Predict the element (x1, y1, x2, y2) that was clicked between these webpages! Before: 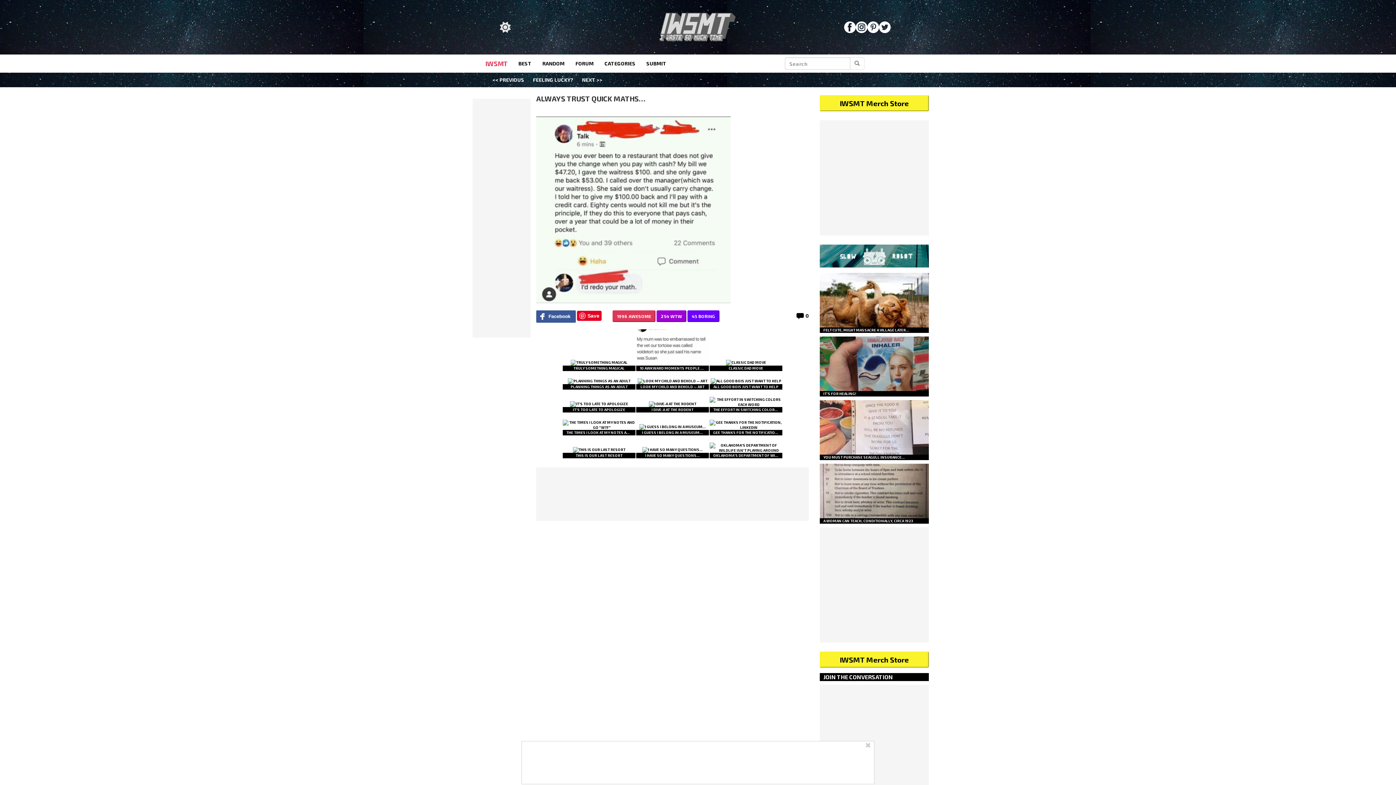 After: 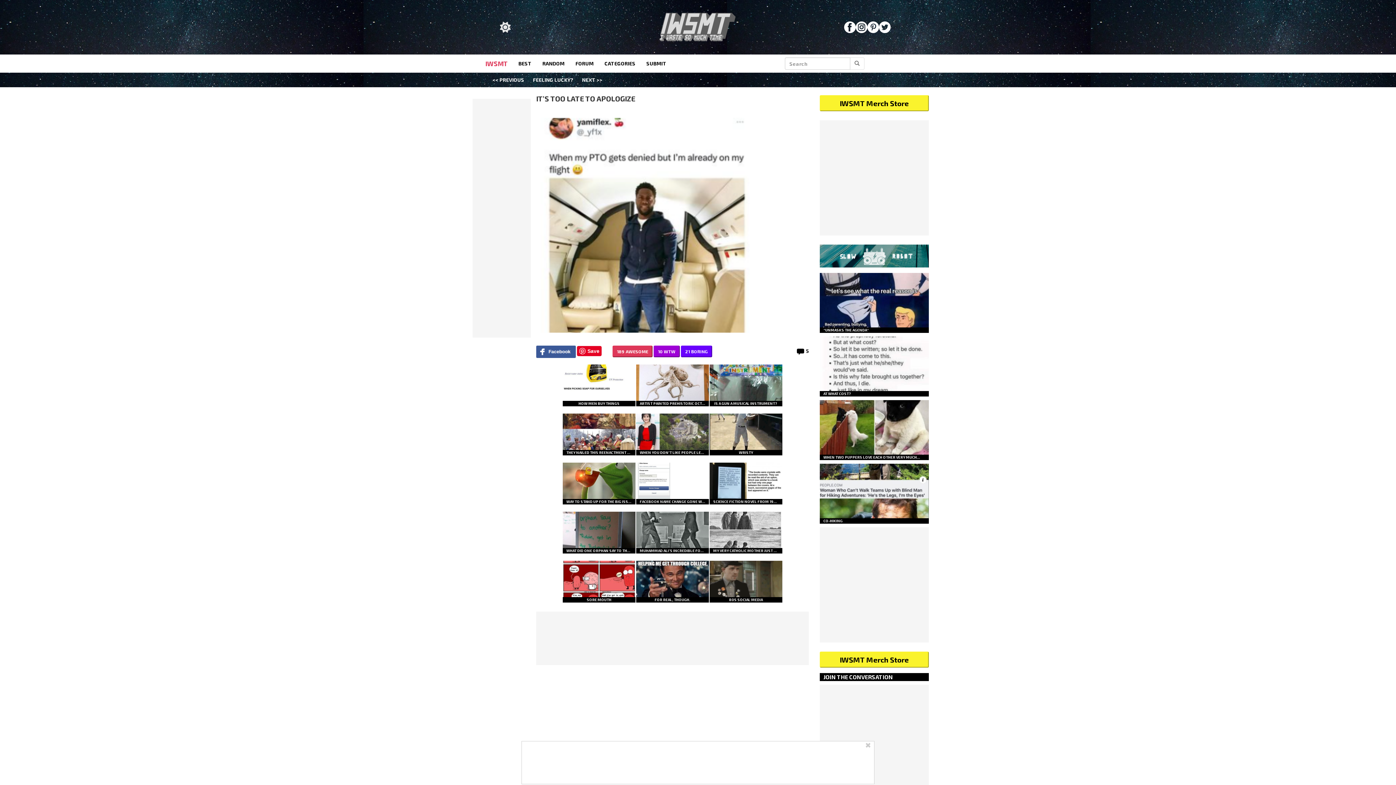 Action: label: IT’S TOO LATE TO APOLOGIZE bbox: (562, 401, 635, 412)